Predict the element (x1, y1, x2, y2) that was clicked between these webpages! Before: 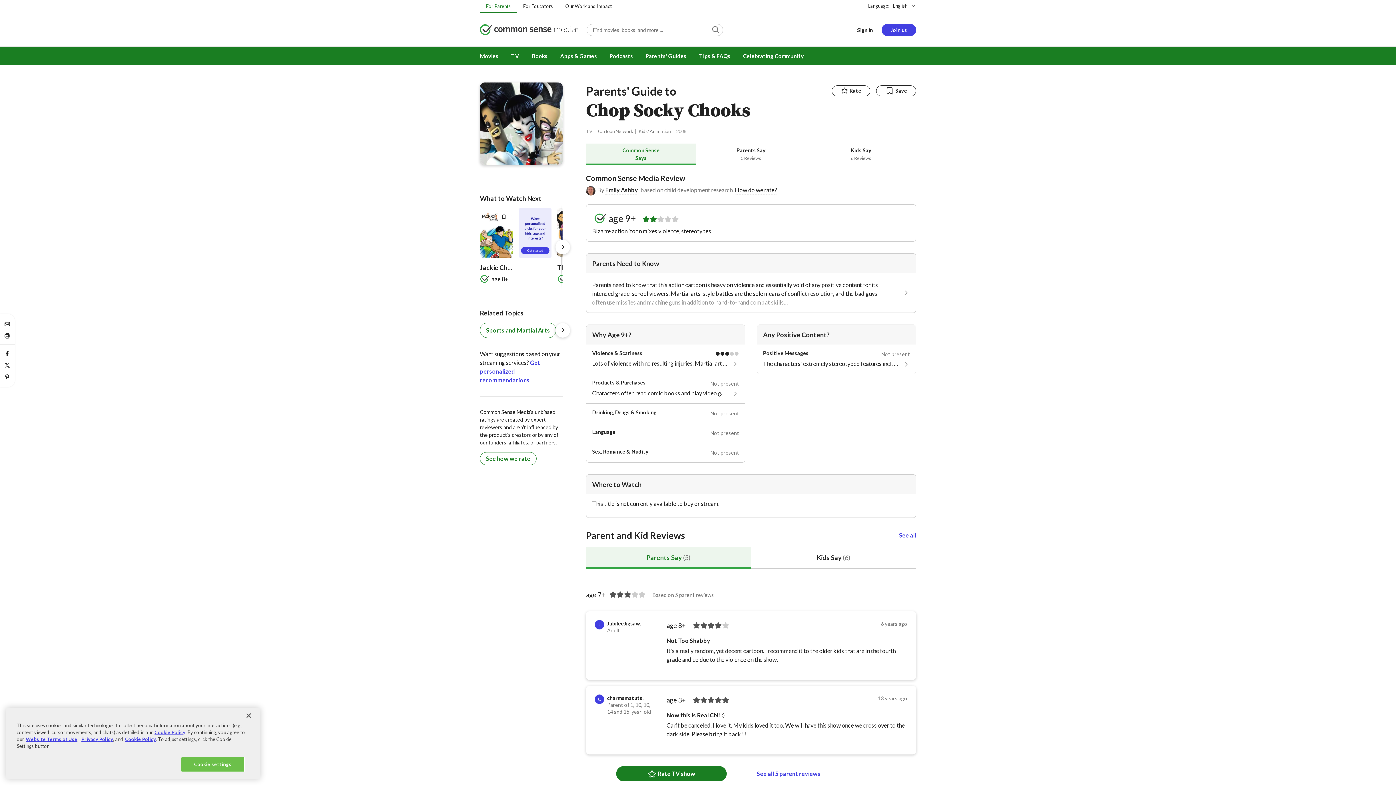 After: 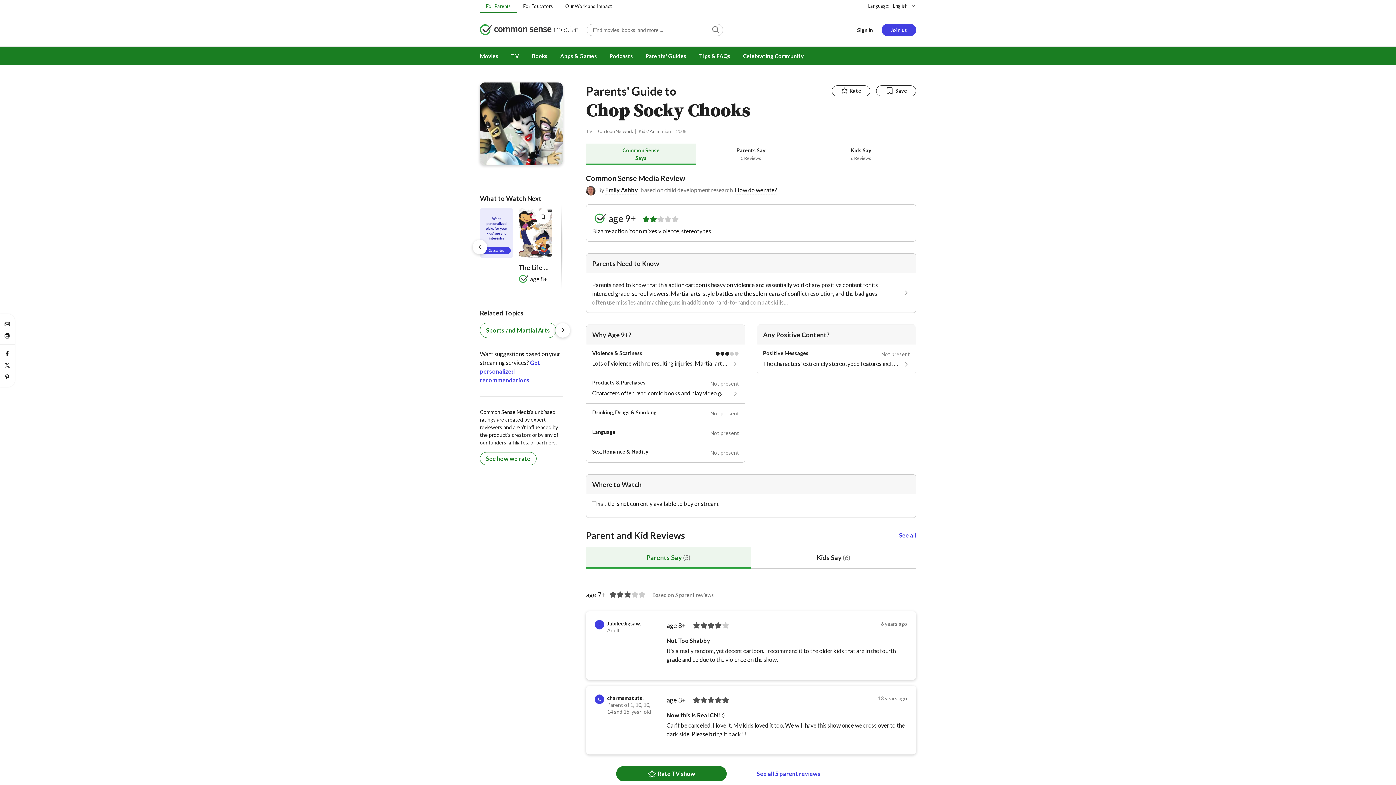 Action: label: Next bbox: (555, 239, 570, 254)